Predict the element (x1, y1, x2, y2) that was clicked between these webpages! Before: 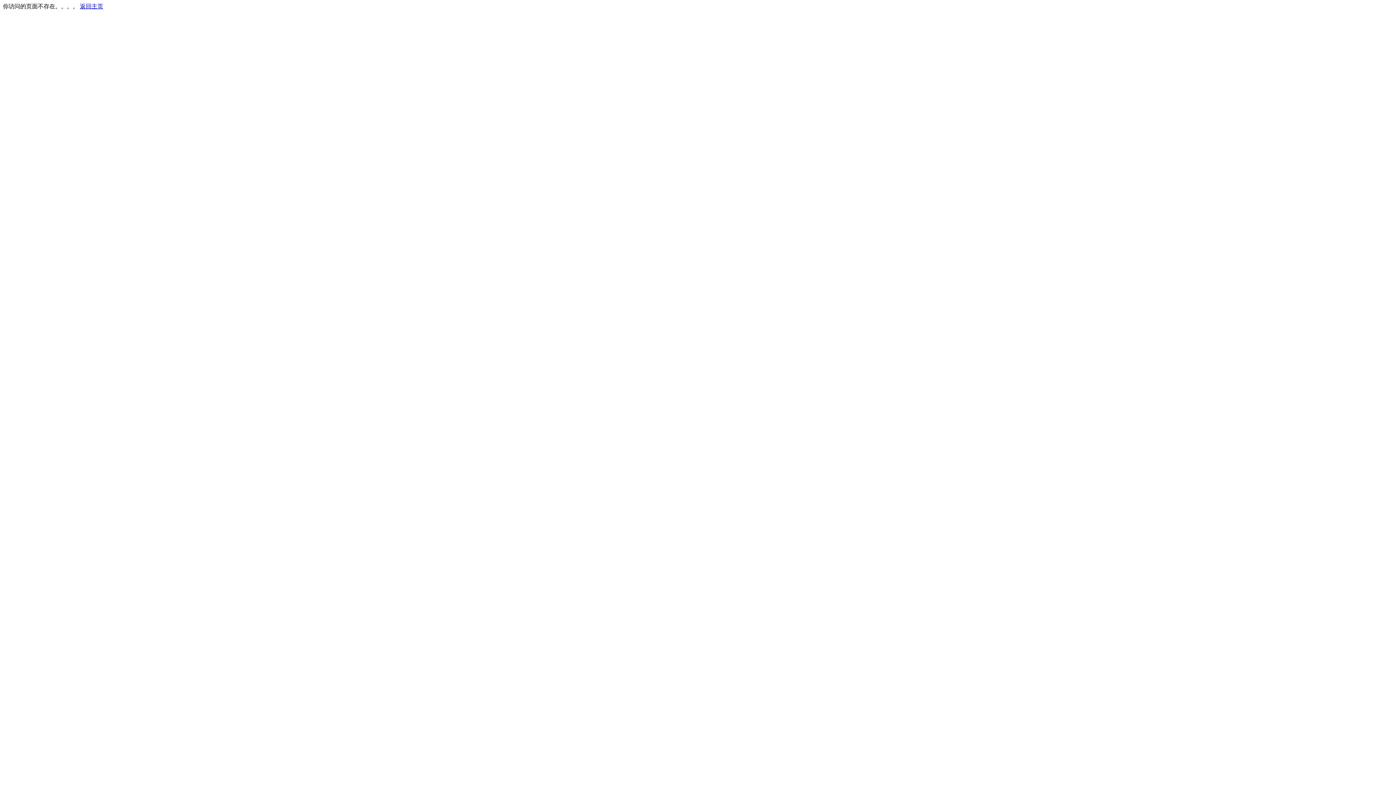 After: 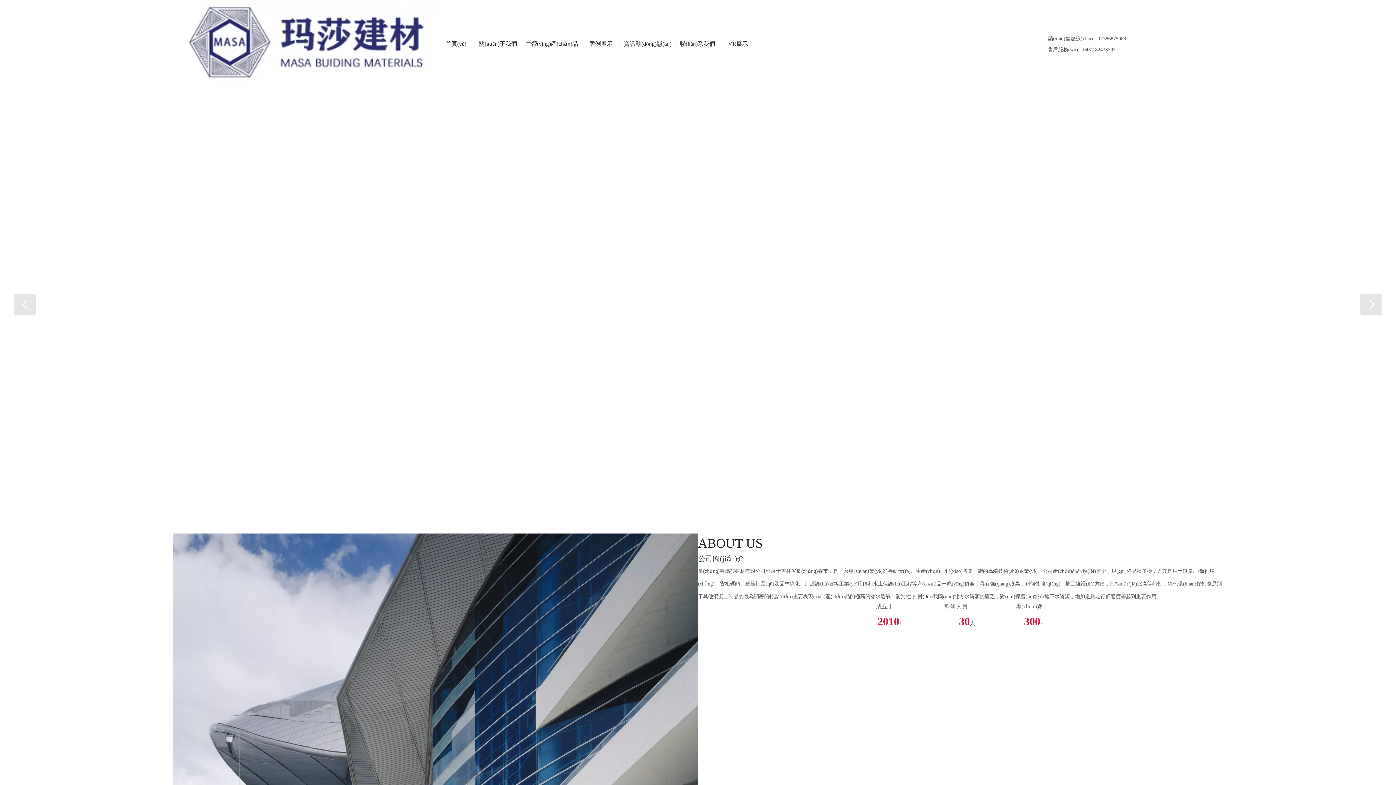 Action: bbox: (80, 3, 103, 9) label: 返回主页